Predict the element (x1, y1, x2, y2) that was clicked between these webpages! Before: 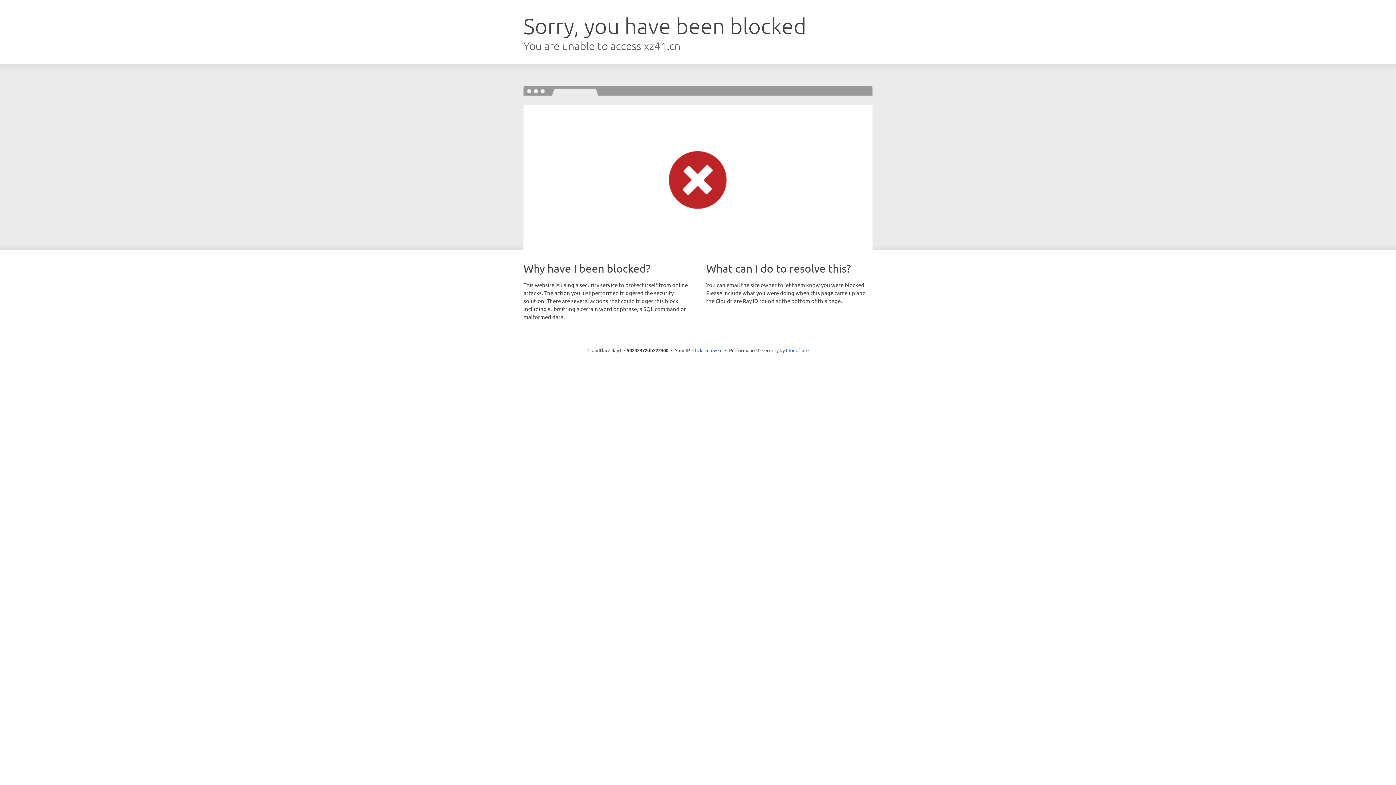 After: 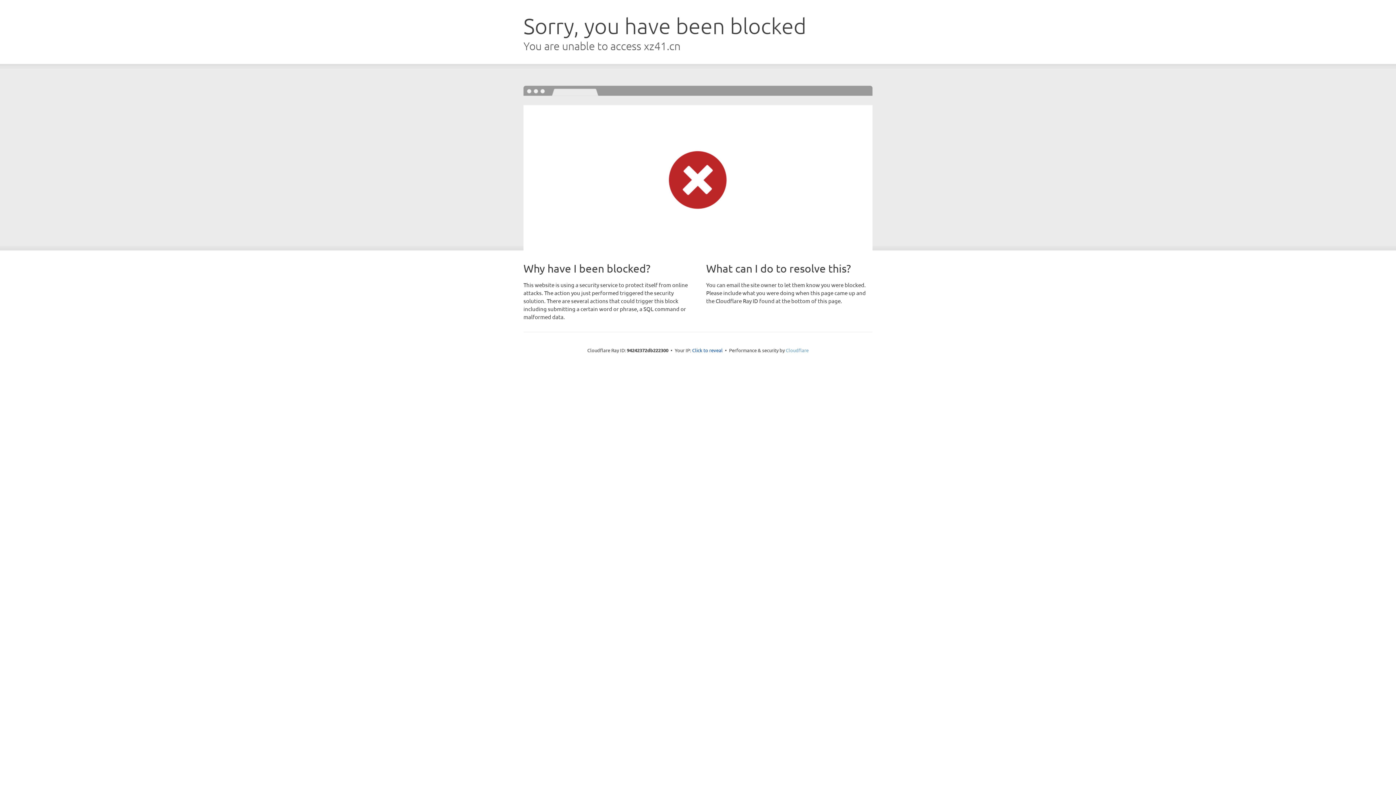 Action: label: Cloudflare bbox: (786, 347, 808, 353)